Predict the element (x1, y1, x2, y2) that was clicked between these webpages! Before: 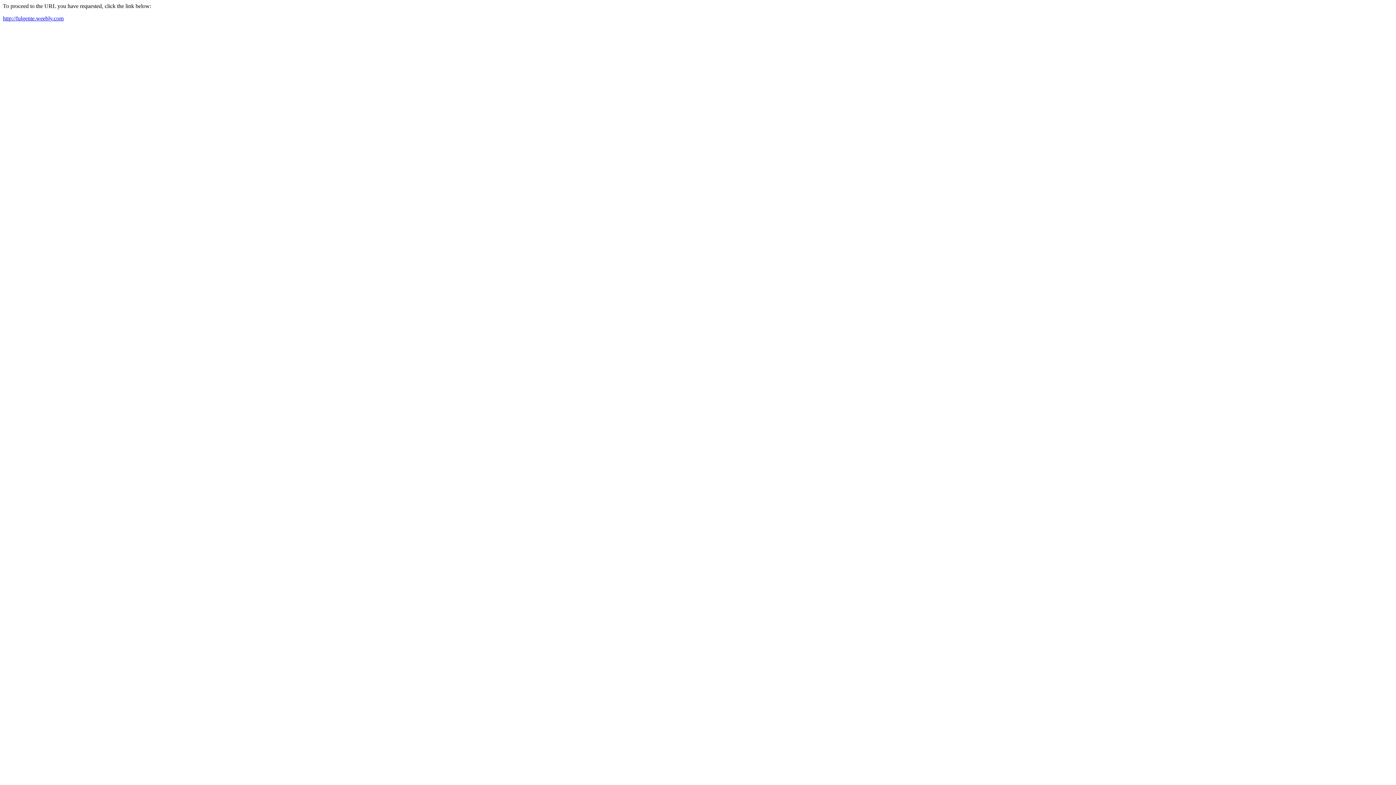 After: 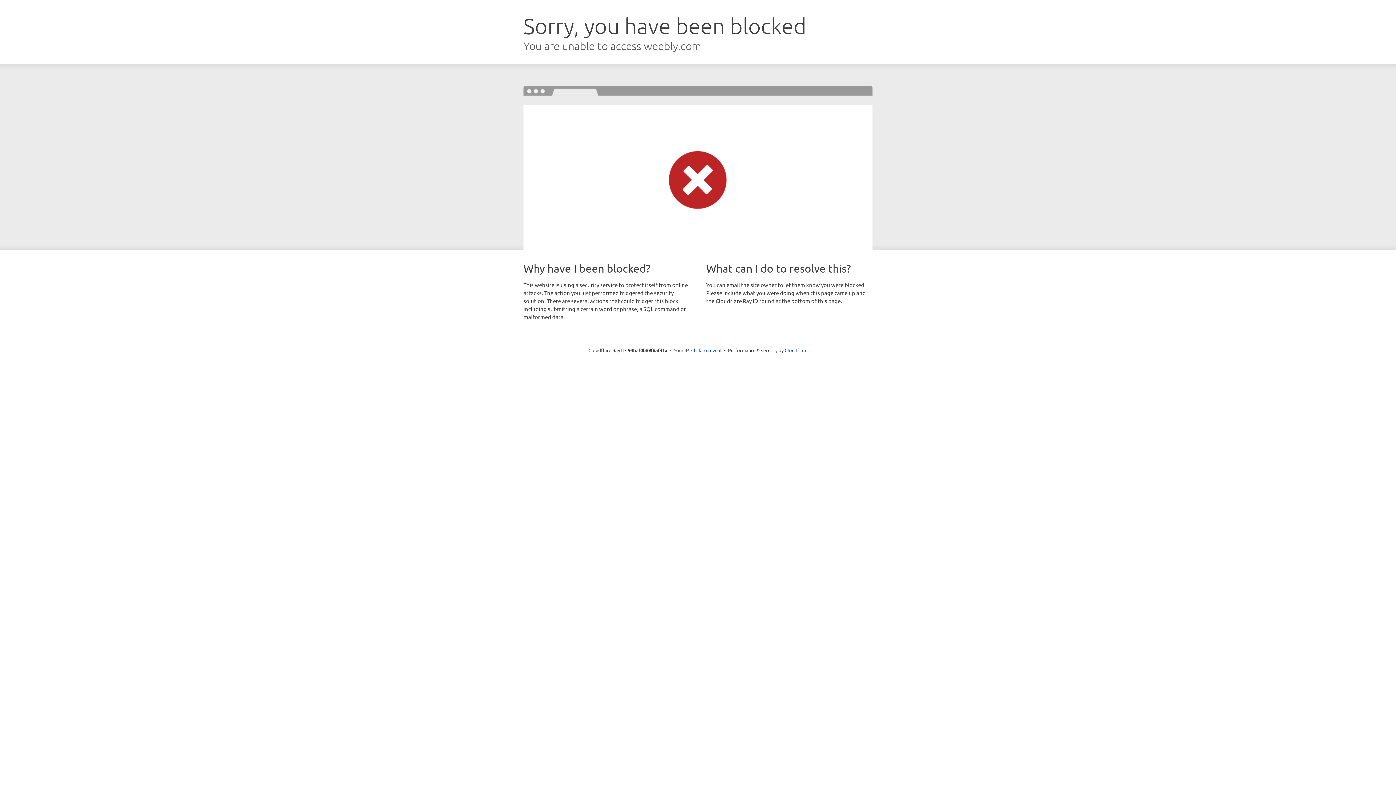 Action: label: http://fulgente.weebly.com bbox: (2, 15, 63, 21)